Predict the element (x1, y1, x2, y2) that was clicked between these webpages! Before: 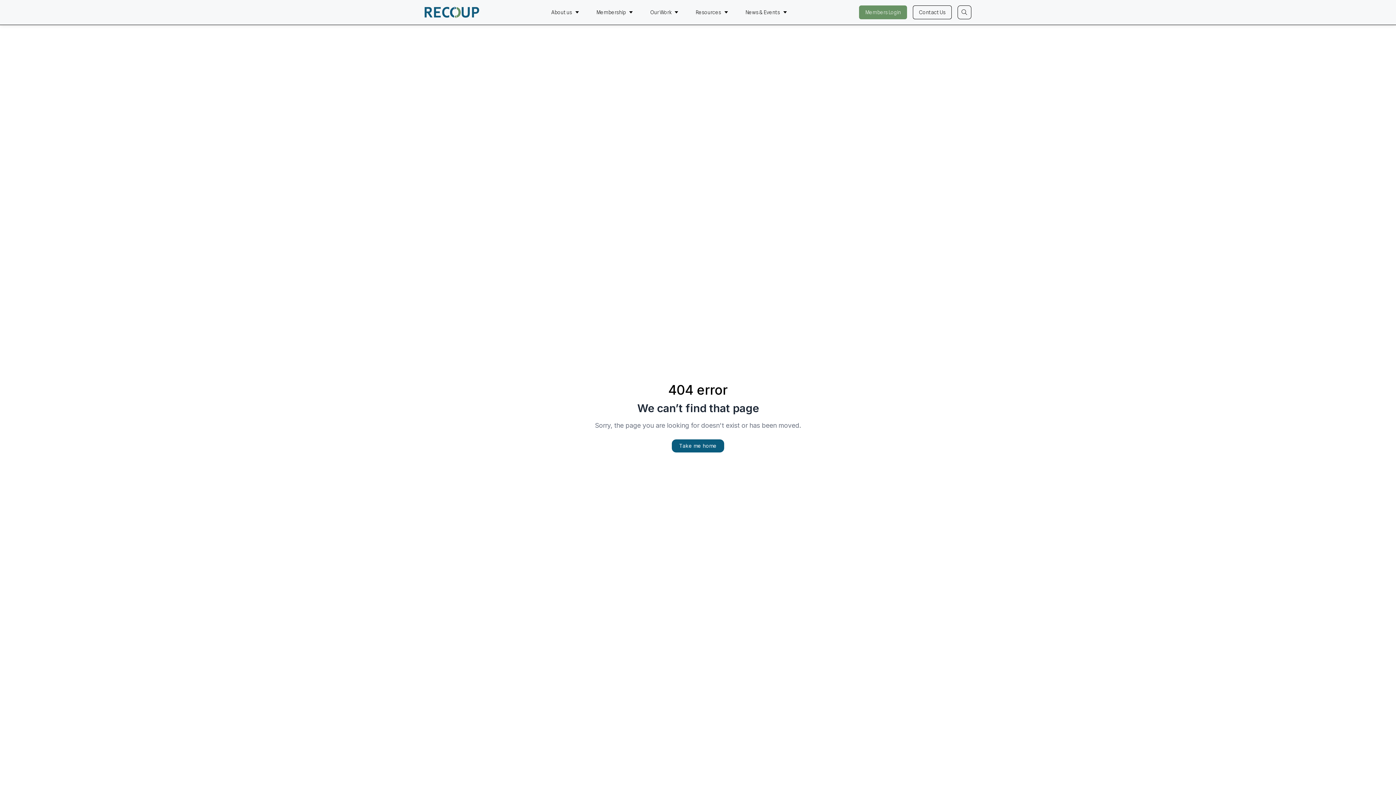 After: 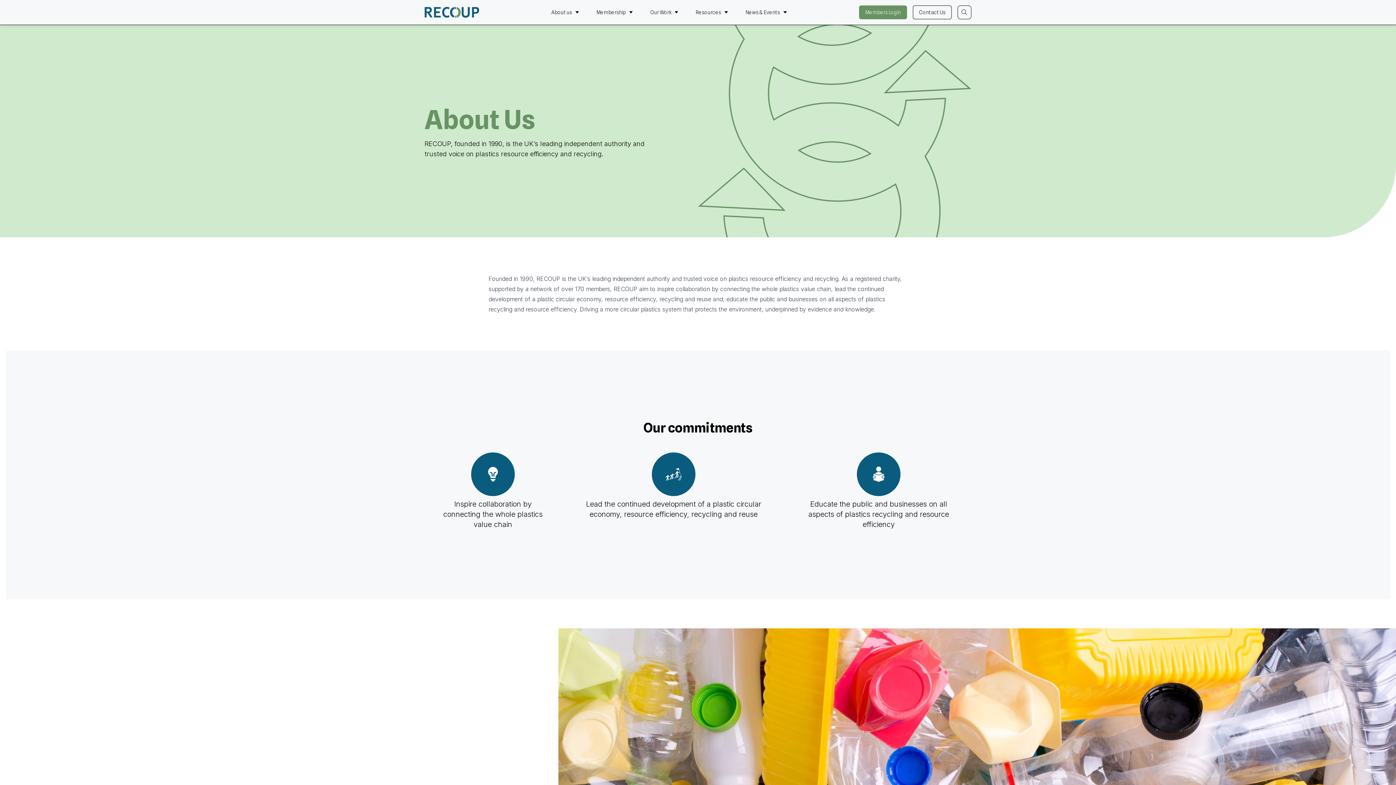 Action: label: About us bbox: (551, 8, 579, 16)